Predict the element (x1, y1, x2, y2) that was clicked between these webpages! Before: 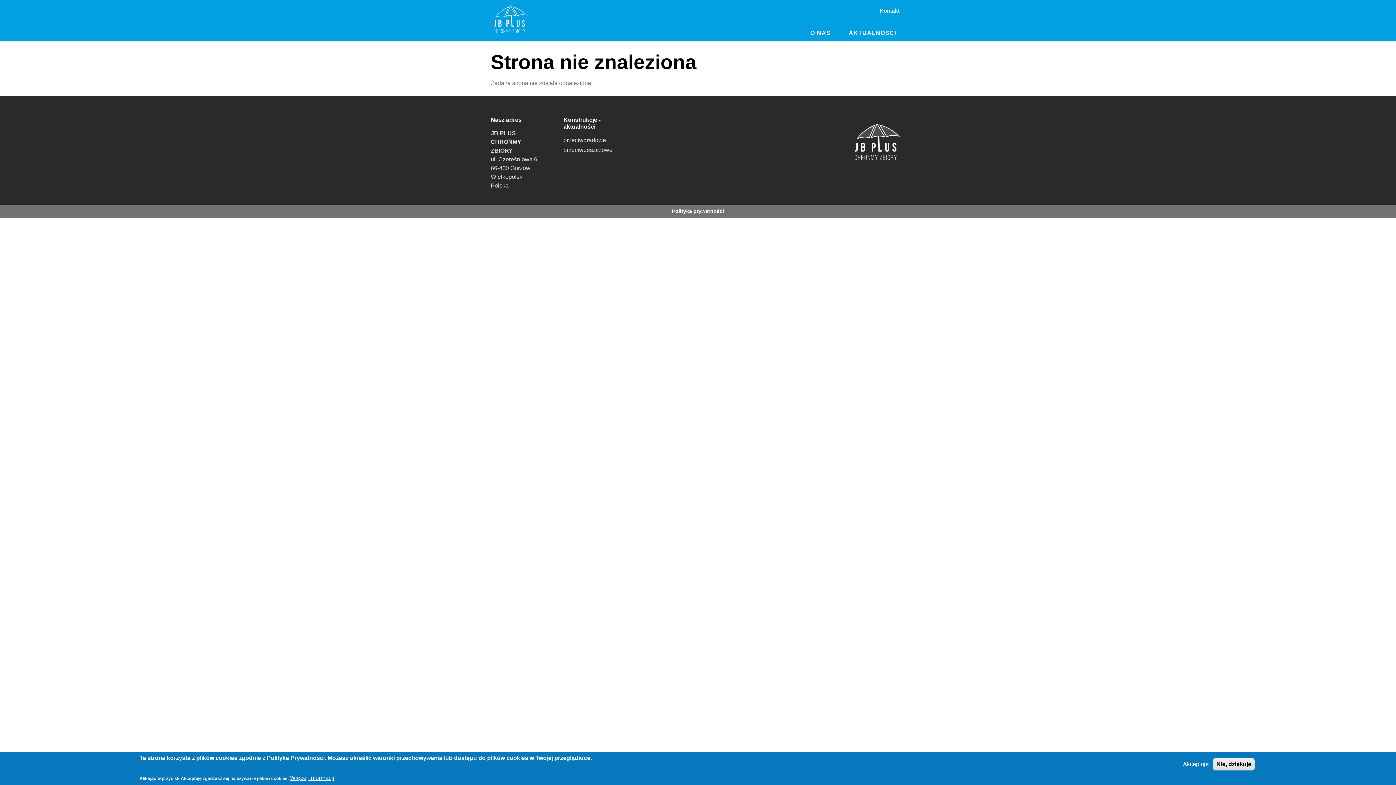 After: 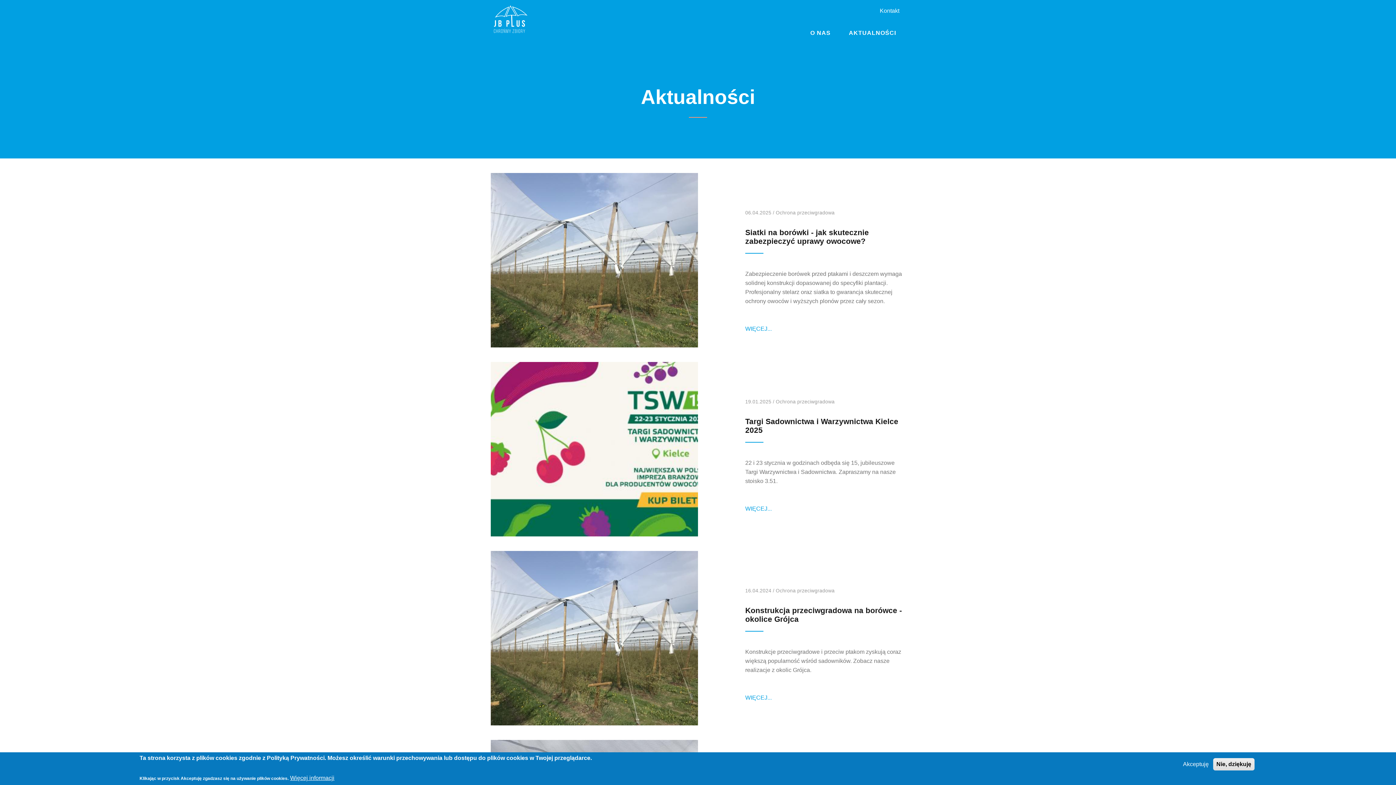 Action: bbox: (840, 24, 905, 41) label: AKTUALNOŚCI